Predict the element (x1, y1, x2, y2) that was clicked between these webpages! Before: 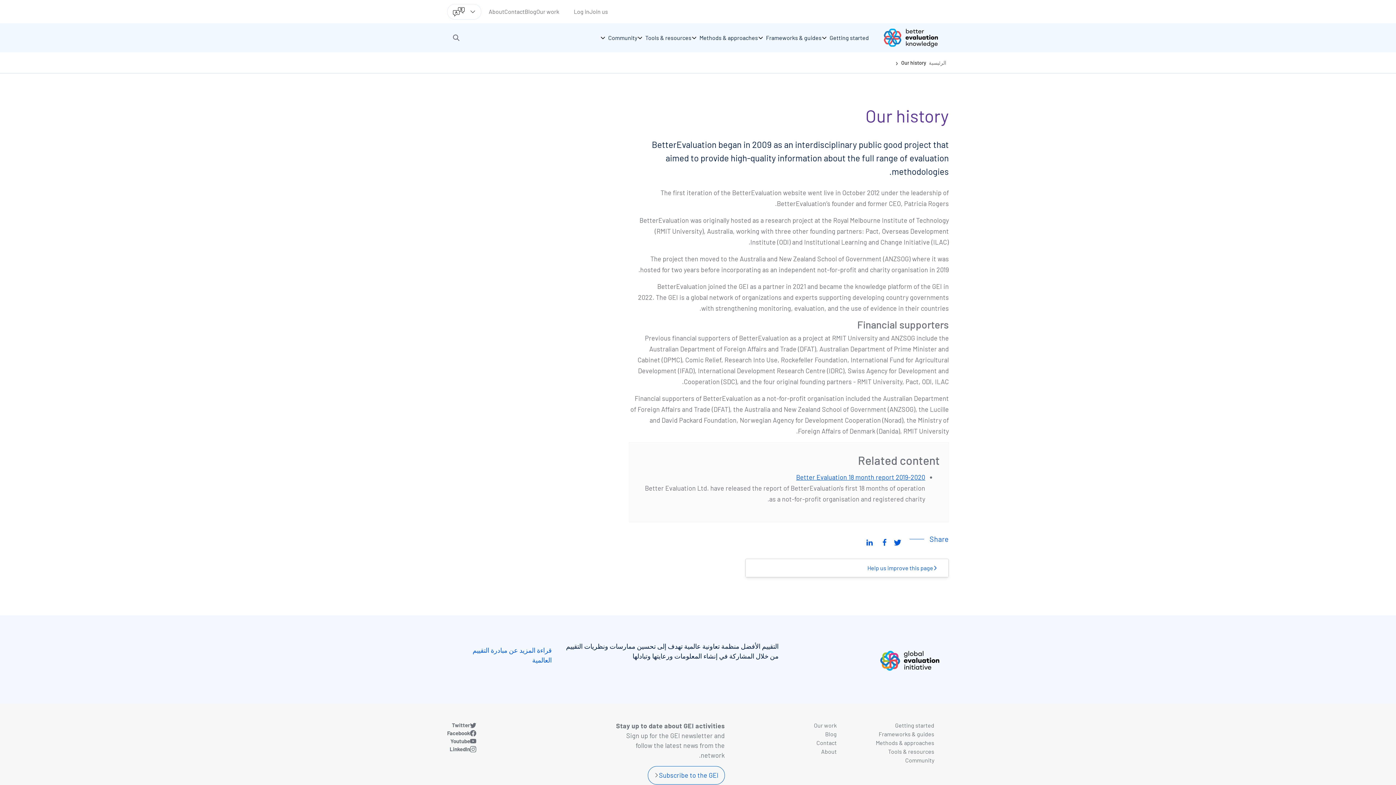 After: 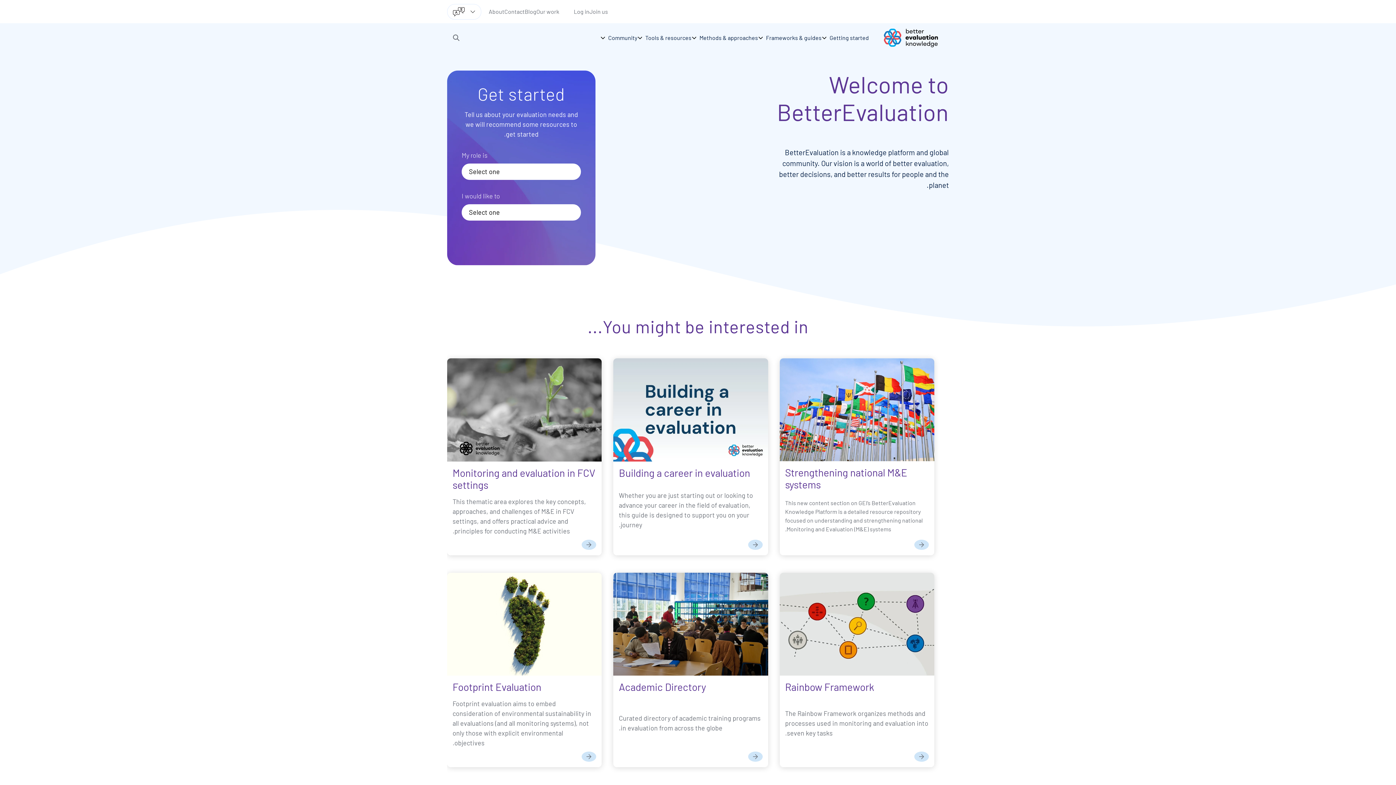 Action: bbox: (929, 59, 946, 65) label: الرئيسية